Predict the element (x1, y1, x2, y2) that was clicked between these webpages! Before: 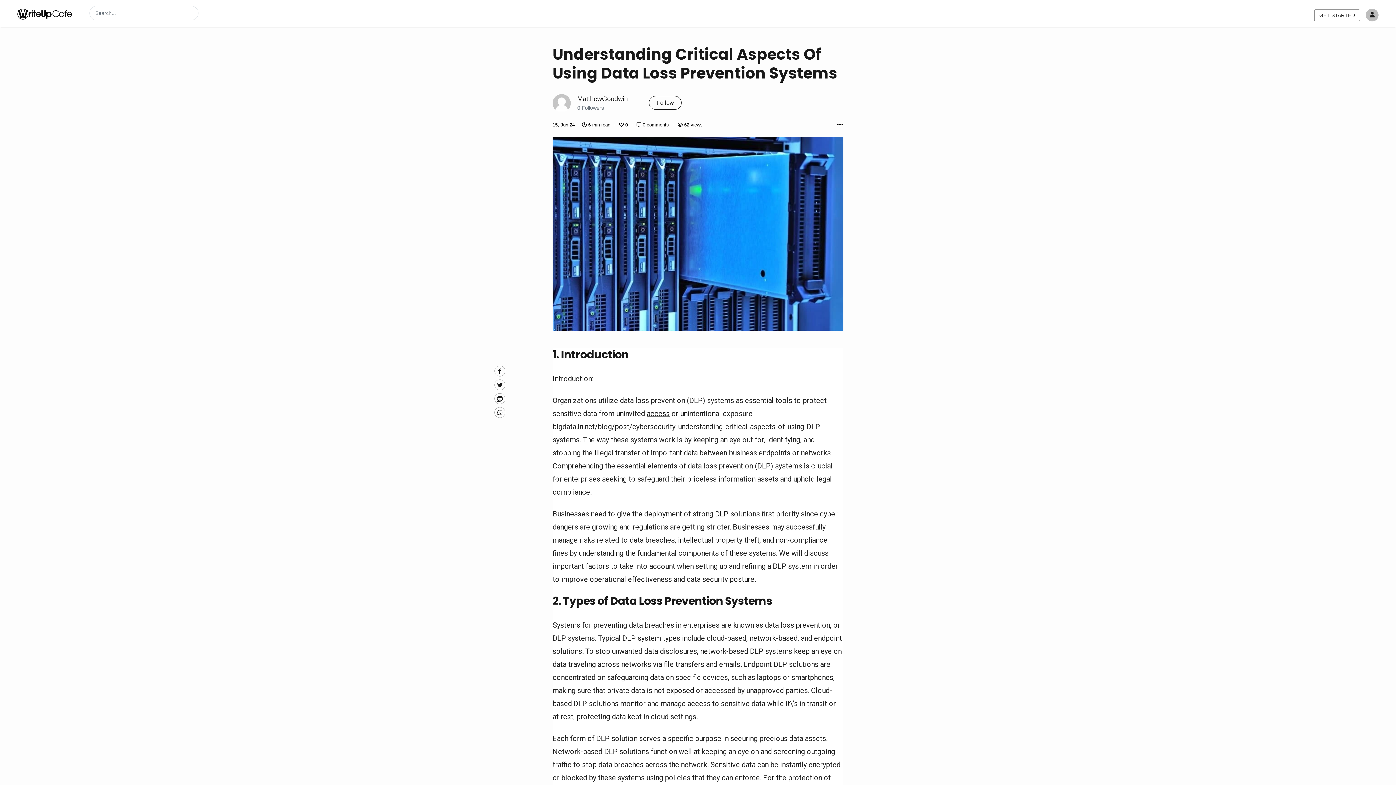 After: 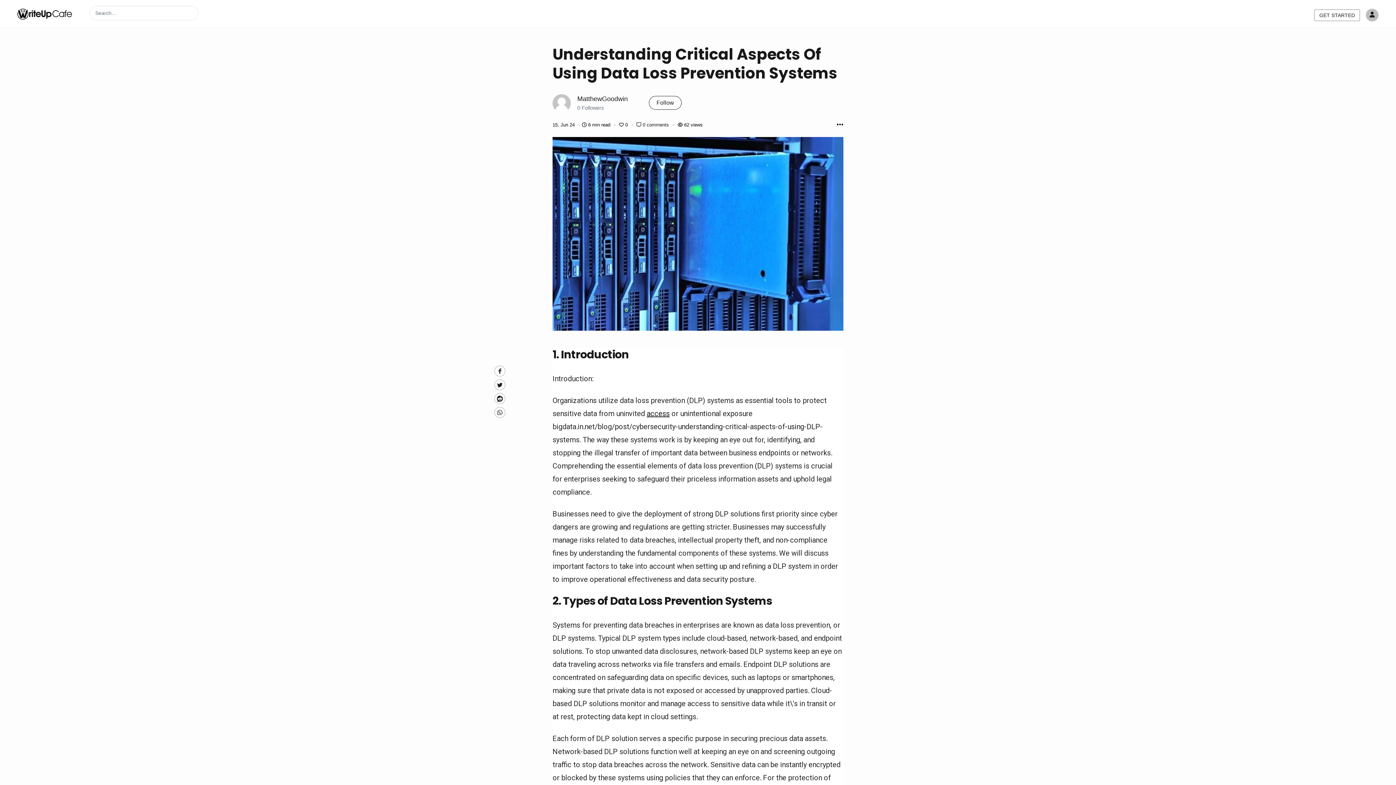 Action: label: Reddit bbox: (494, 393, 505, 404)